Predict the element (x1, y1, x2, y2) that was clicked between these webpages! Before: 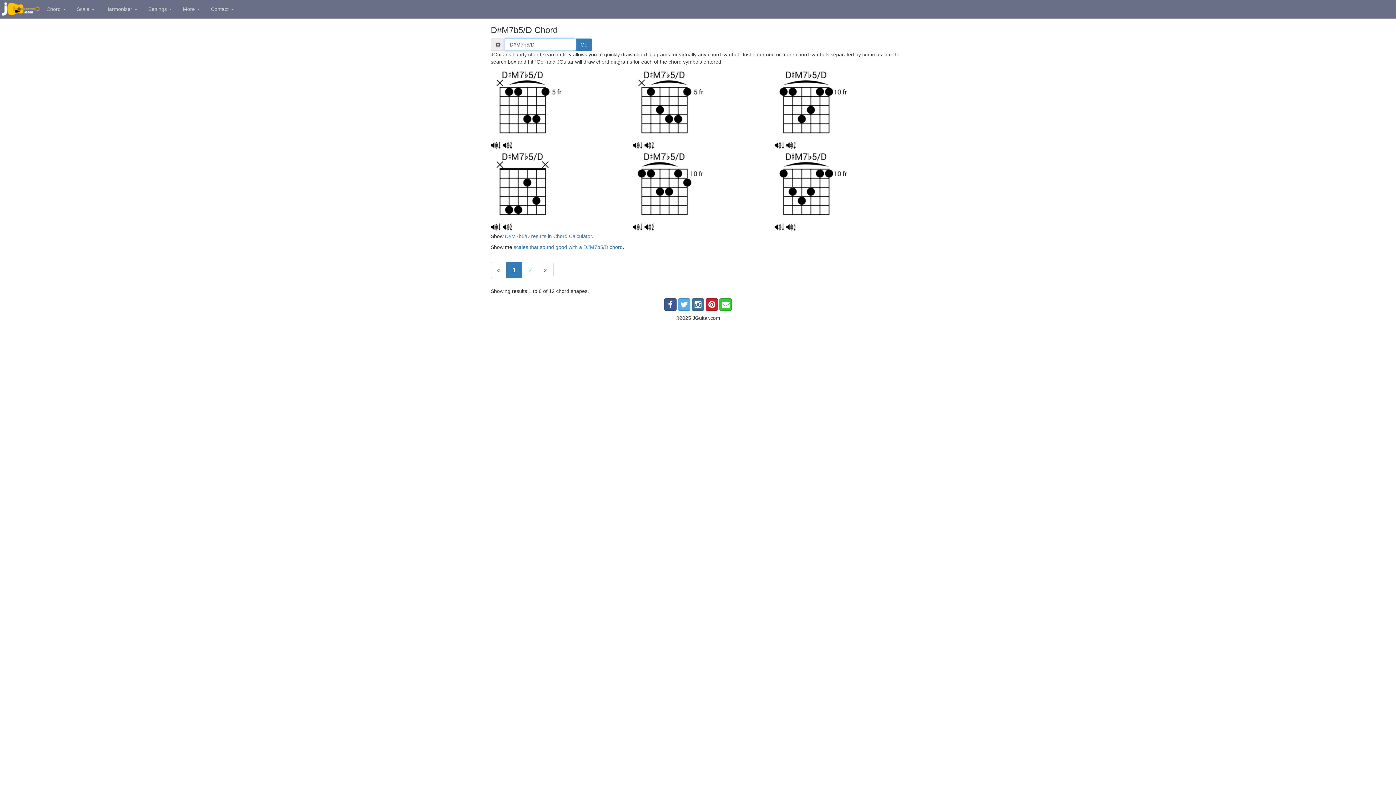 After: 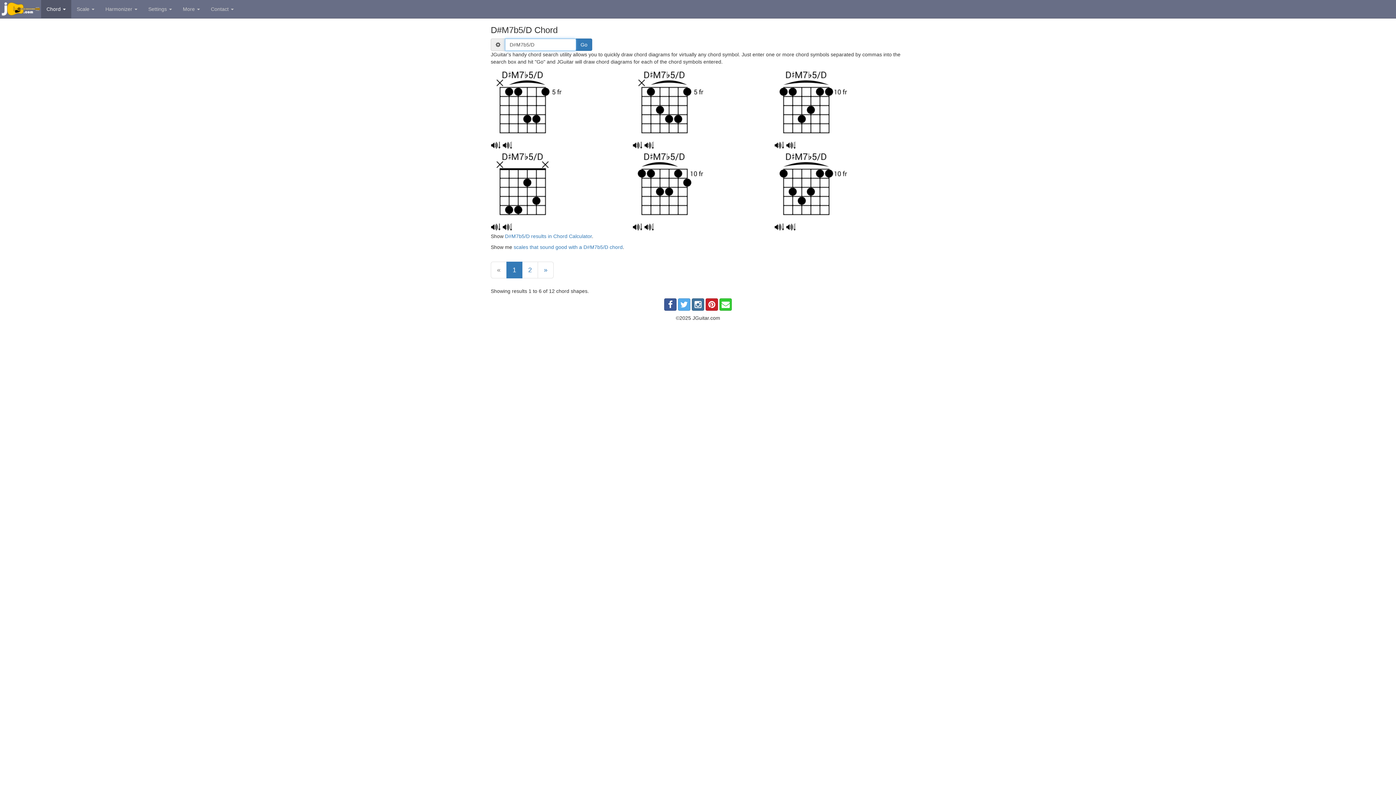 Action: bbox: (506, 261, 522, 278) label: 1